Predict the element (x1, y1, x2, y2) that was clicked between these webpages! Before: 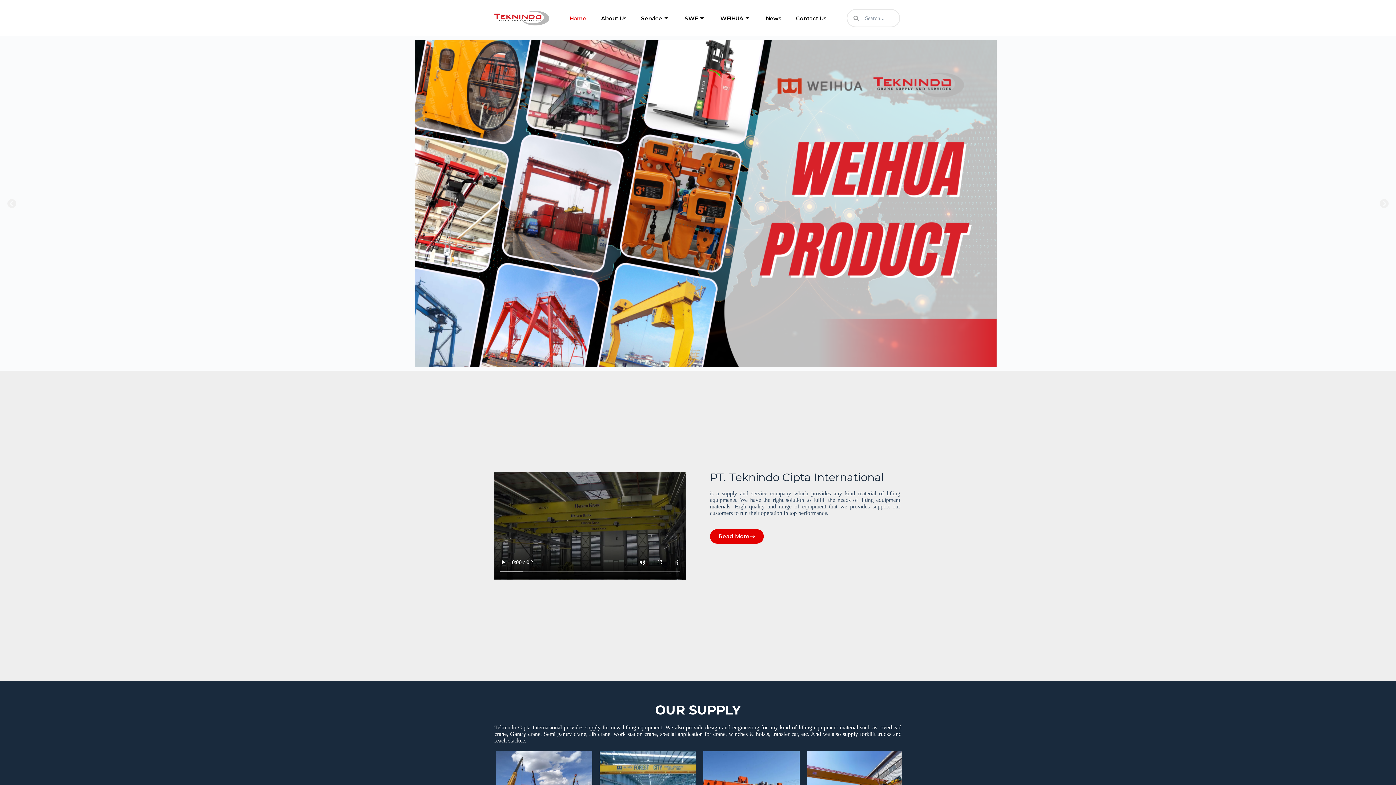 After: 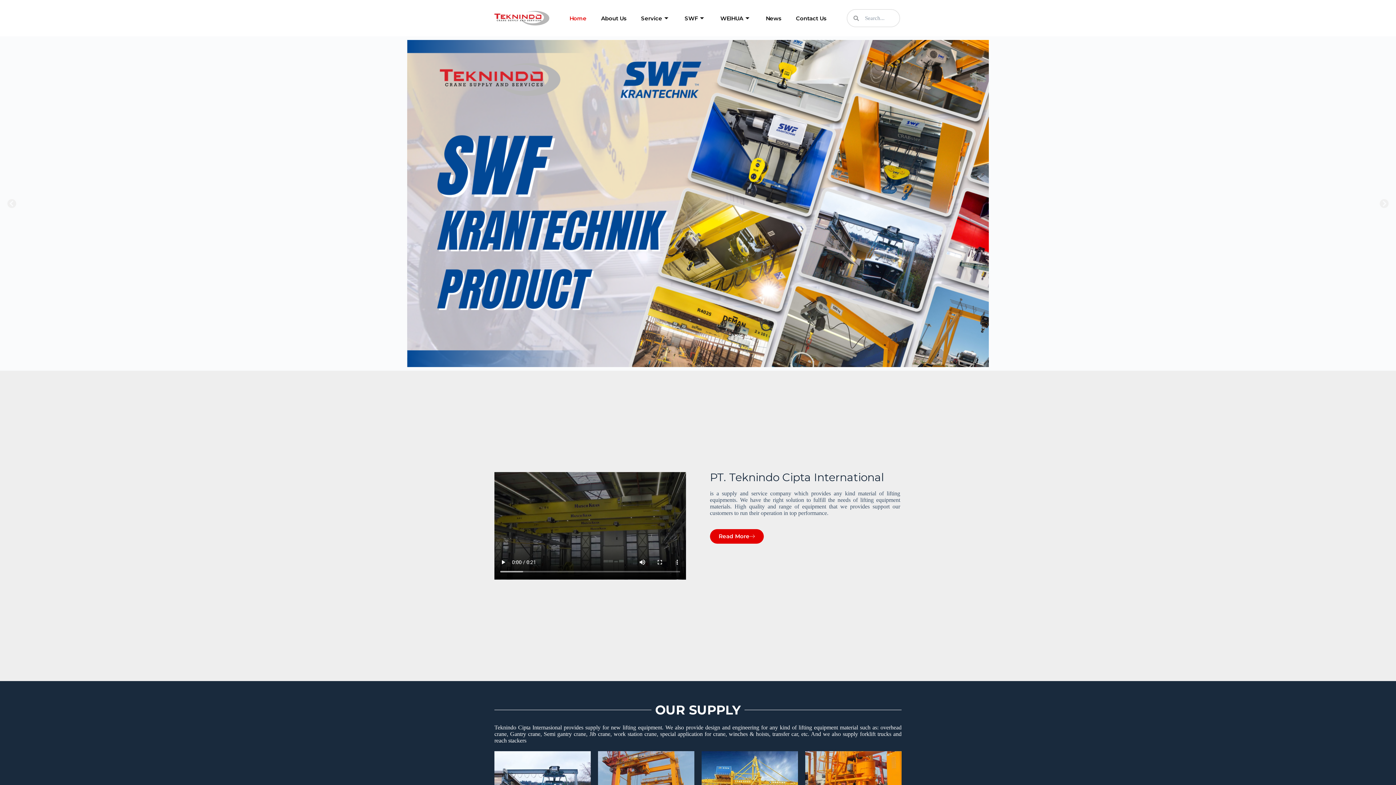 Action: label: Slide selanjutnya bbox: (1380, 199, 1389, 208)